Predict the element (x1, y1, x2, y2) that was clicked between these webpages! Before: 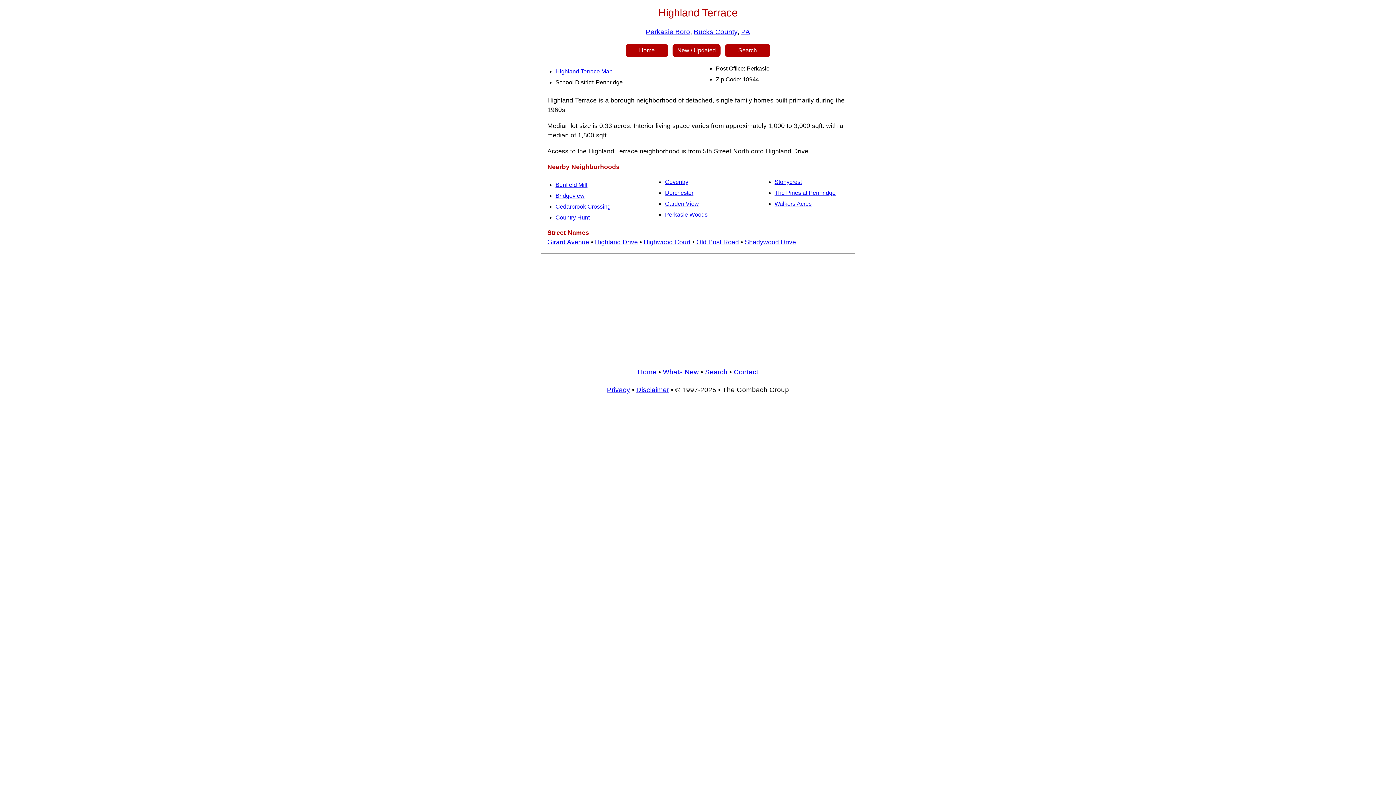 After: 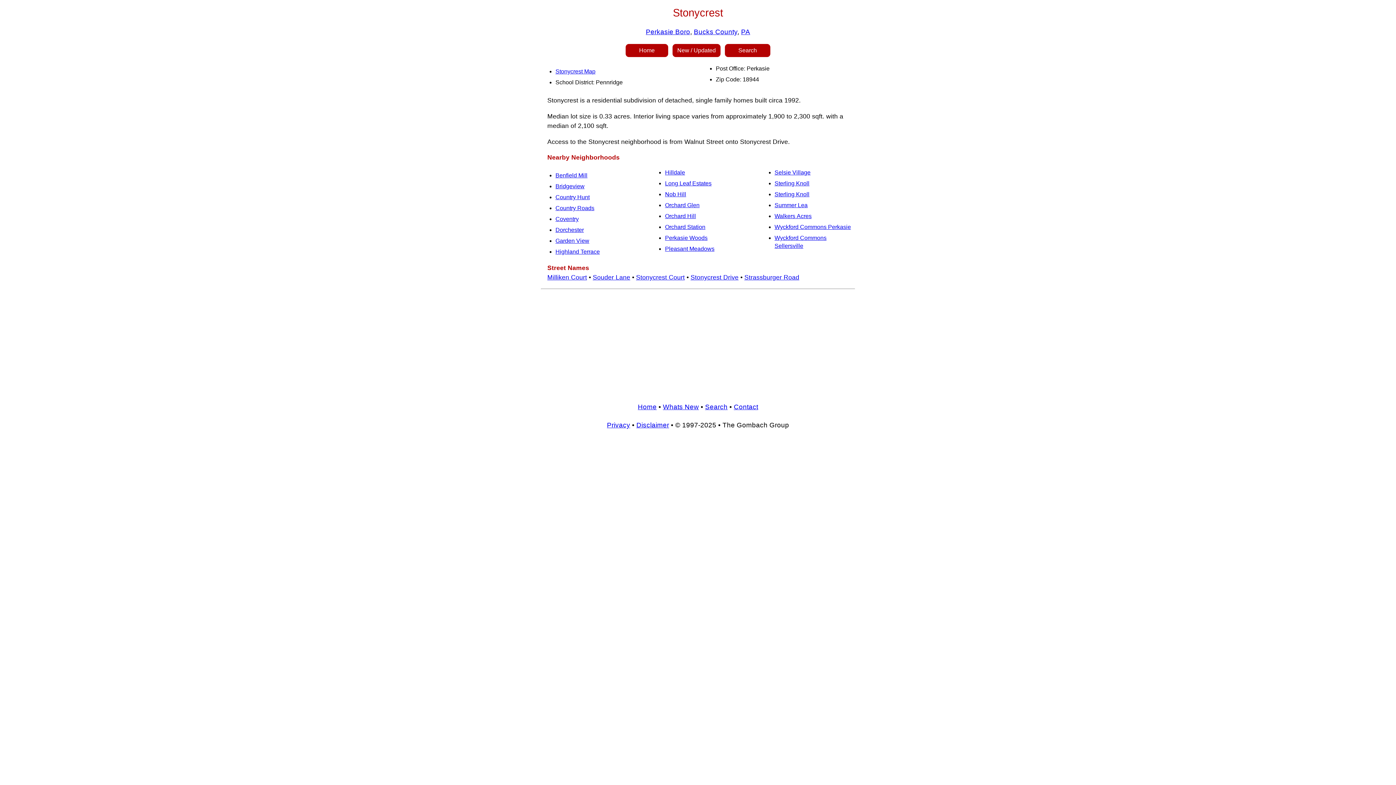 Action: label: Stonycrest bbox: (774, 178, 802, 185)